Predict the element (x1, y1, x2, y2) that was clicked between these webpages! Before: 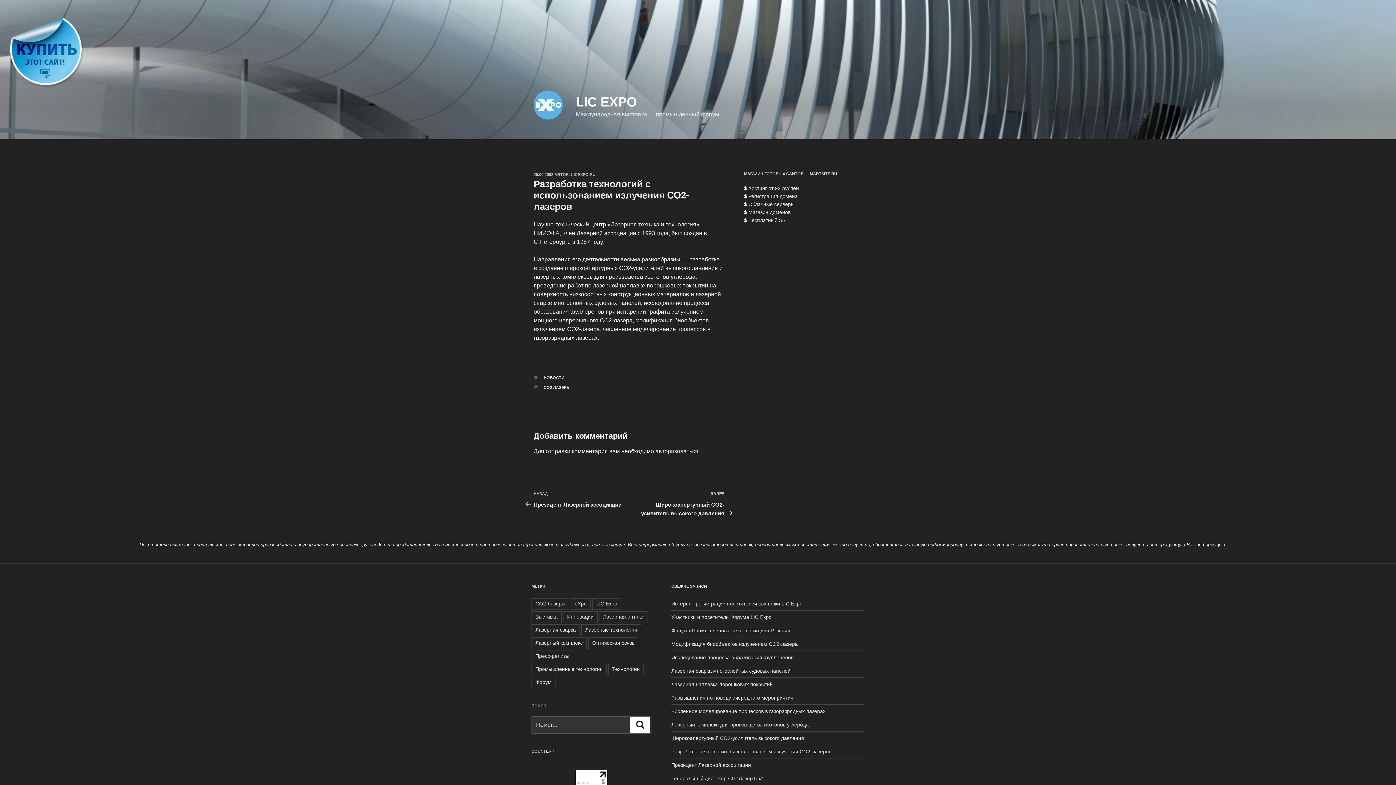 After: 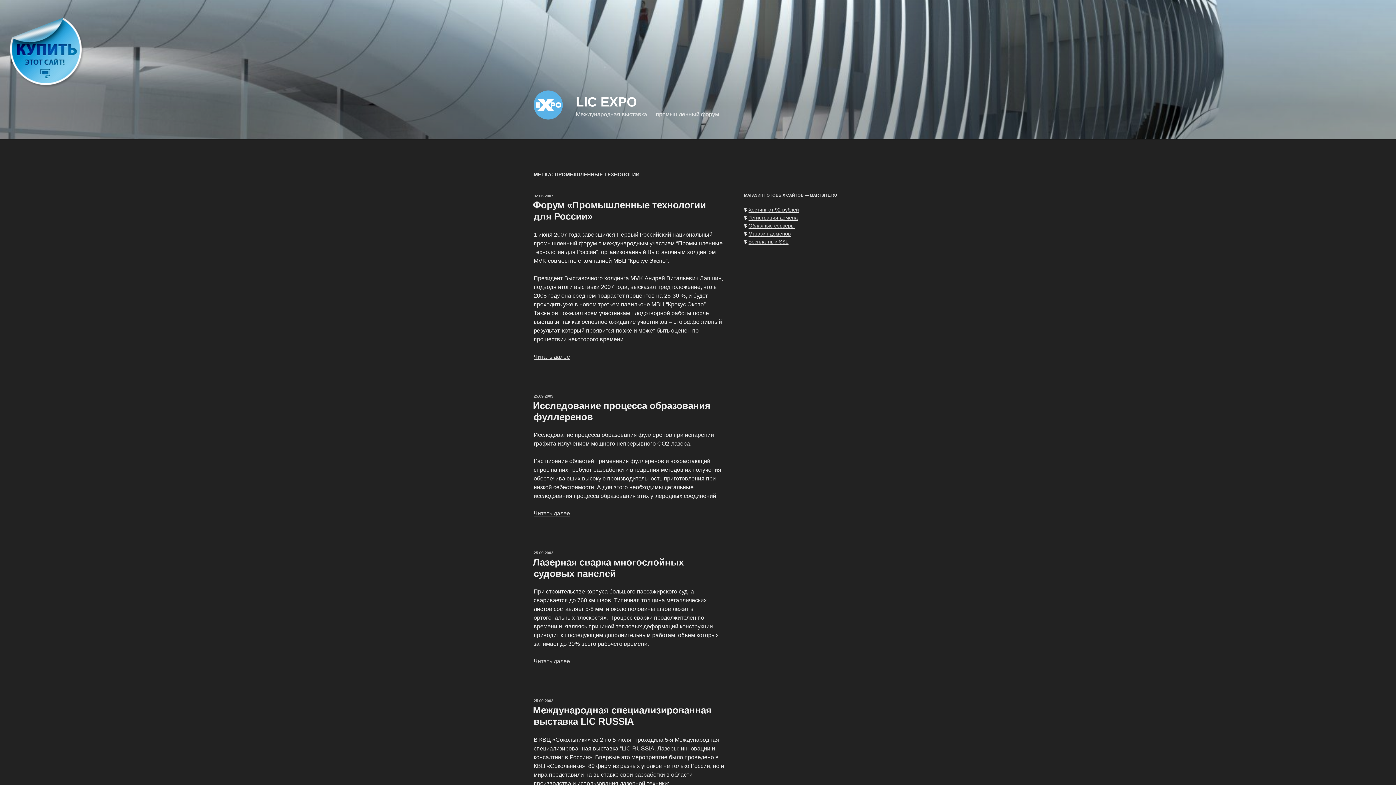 Action: bbox: (531, 663, 606, 675) label: Промышленные технологии